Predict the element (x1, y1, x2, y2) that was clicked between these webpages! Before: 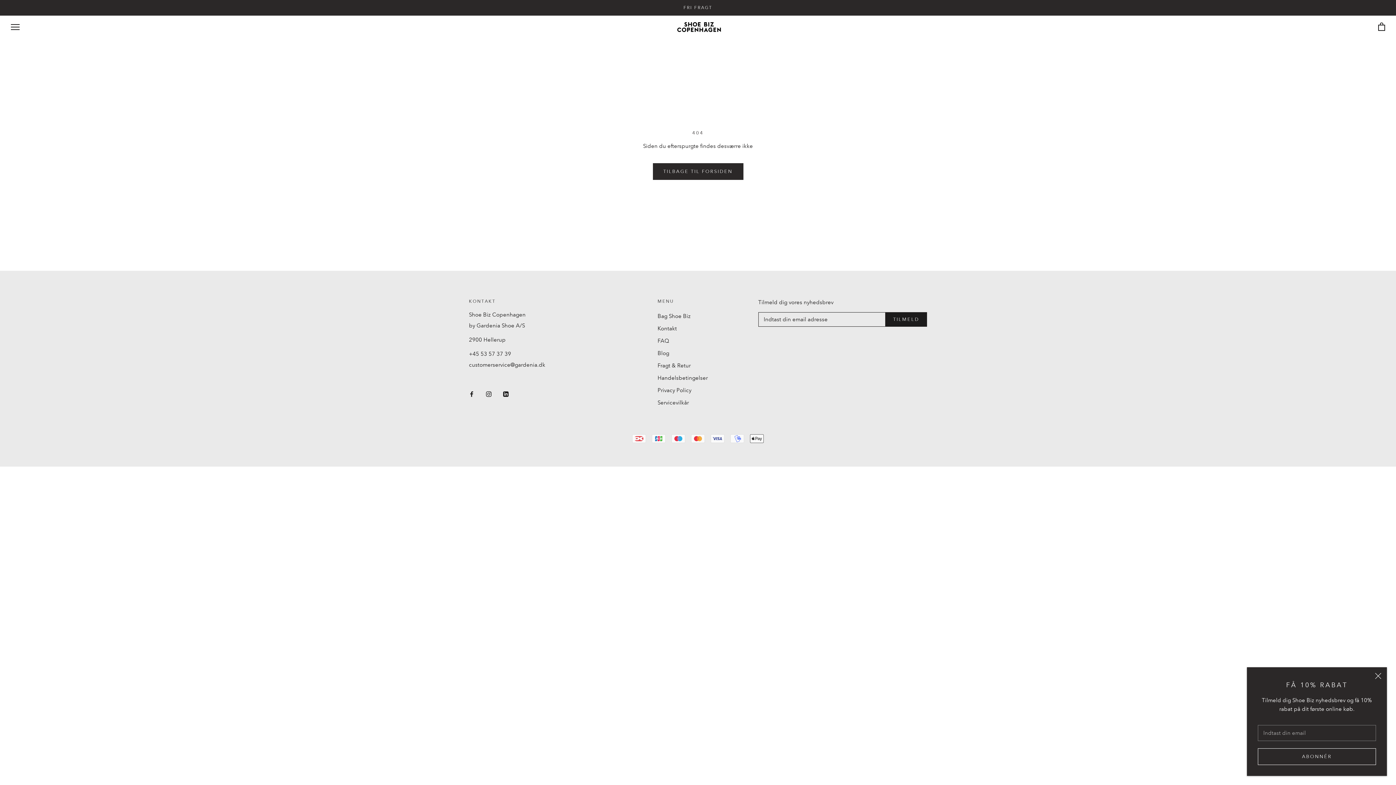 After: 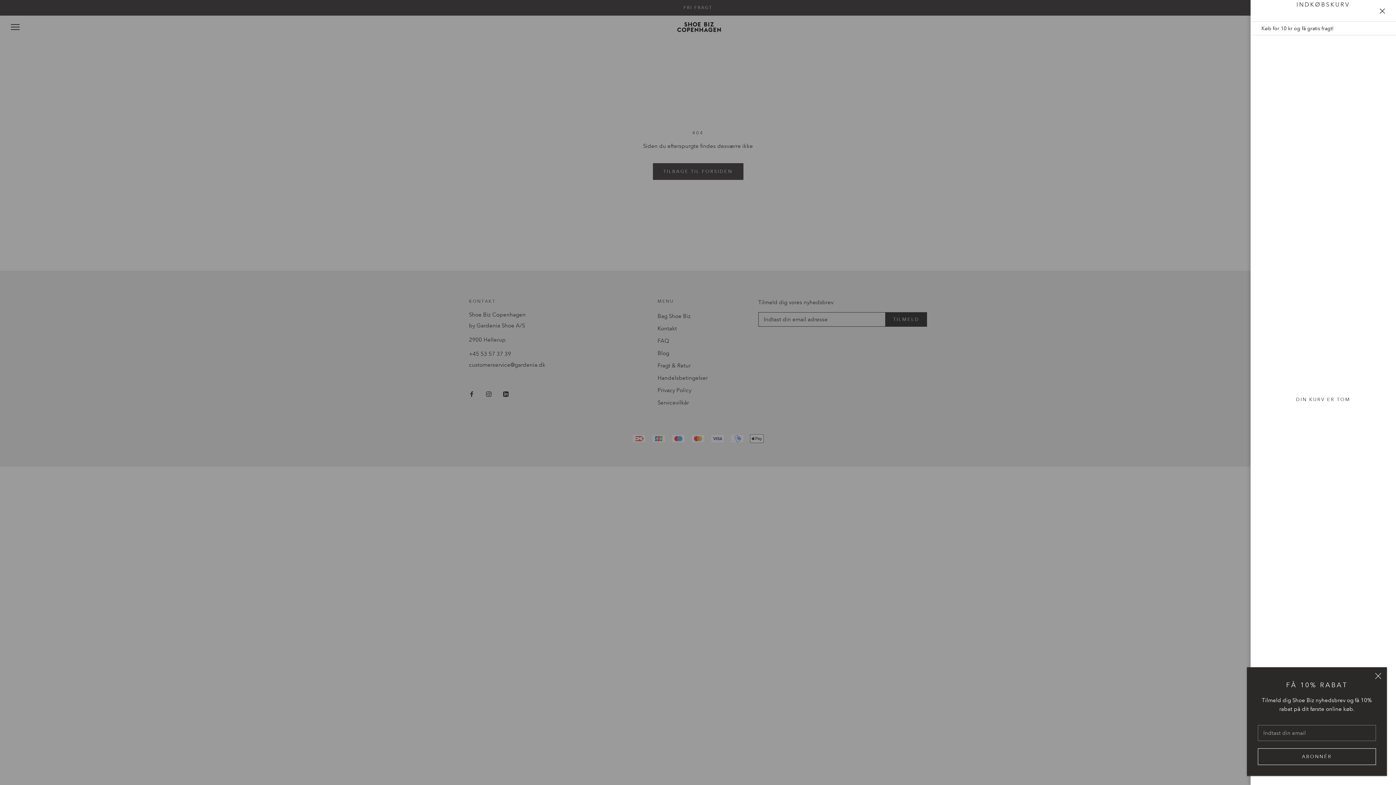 Action: label: Åben kurv bbox: (1378, 22, 1385, 31)